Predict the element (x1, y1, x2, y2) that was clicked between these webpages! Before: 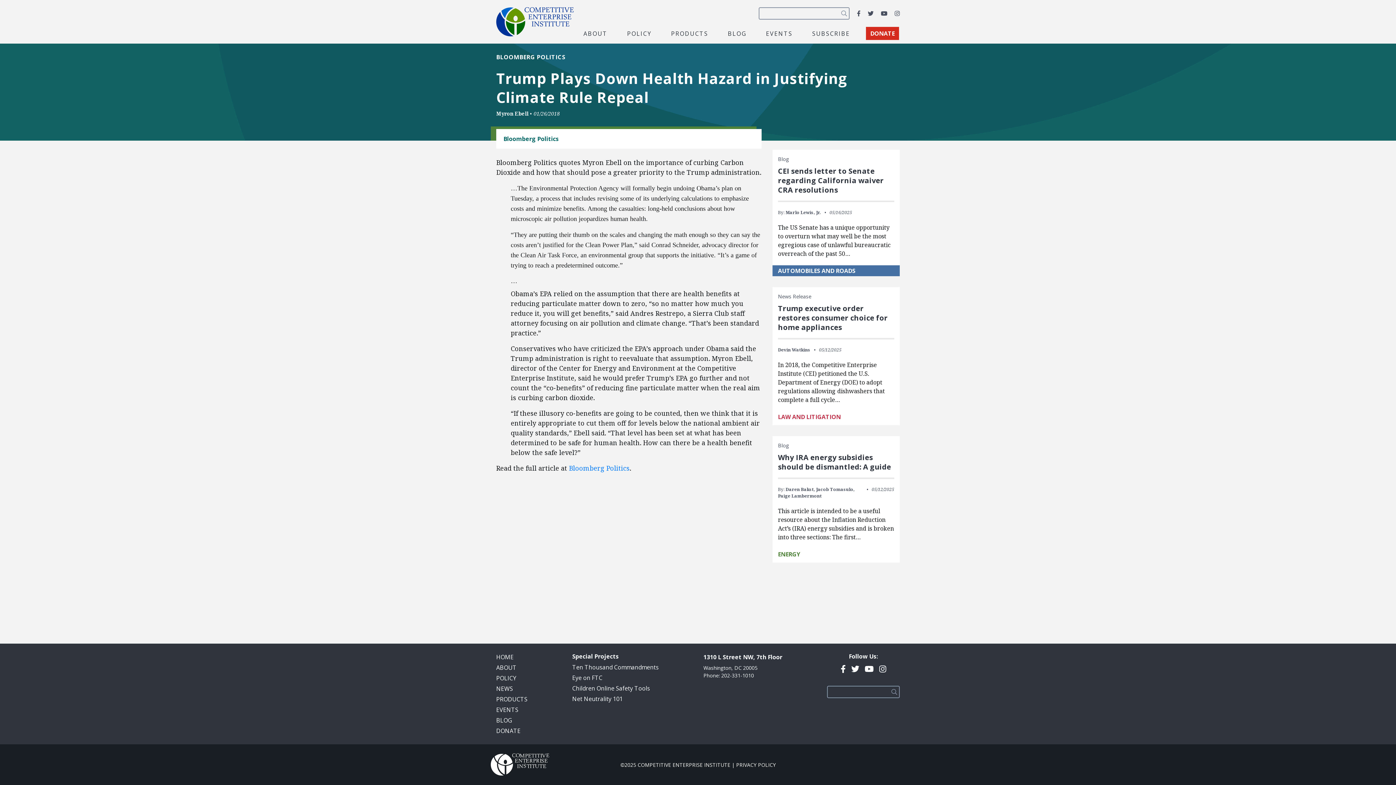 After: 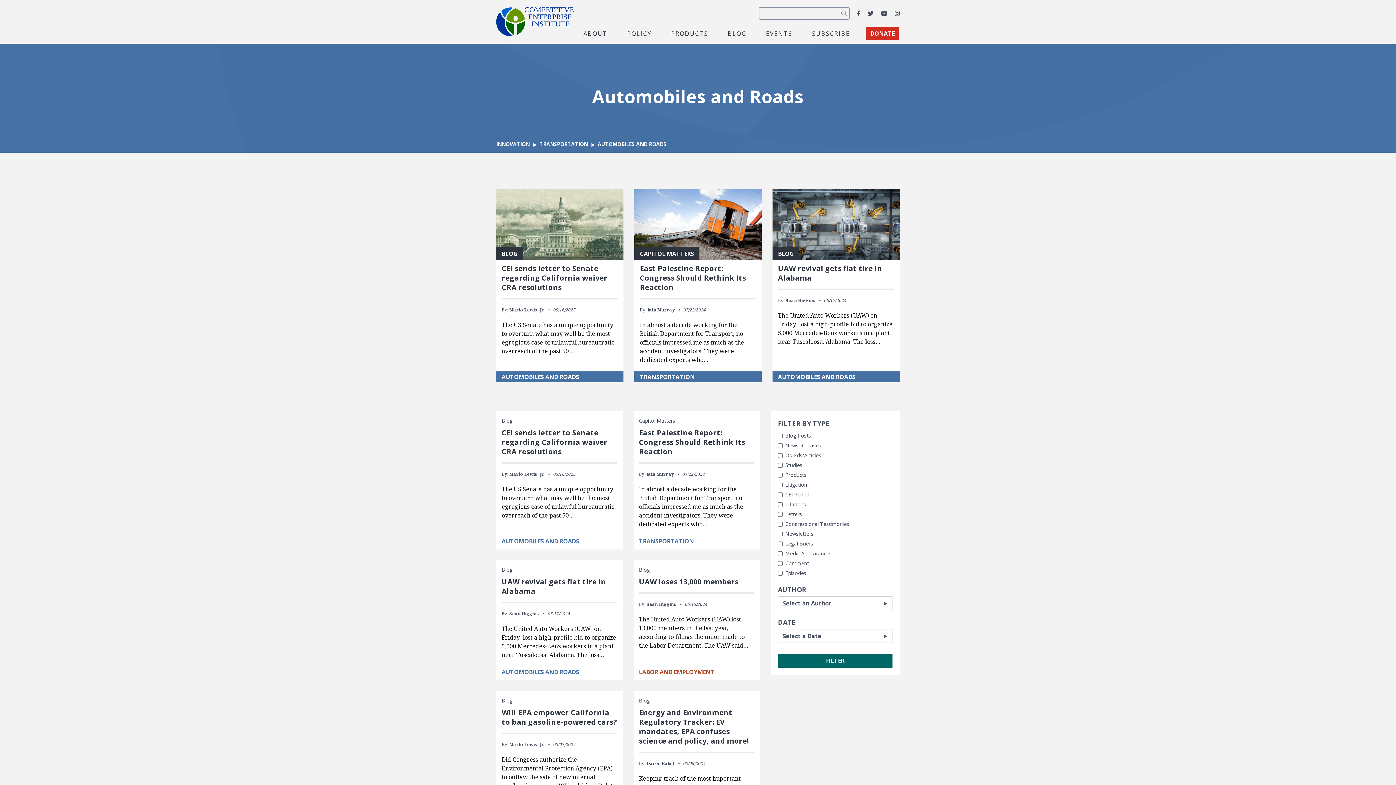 Action: bbox: (778, 266, 855, 274) label: AUTOMOBILES AND ROADS